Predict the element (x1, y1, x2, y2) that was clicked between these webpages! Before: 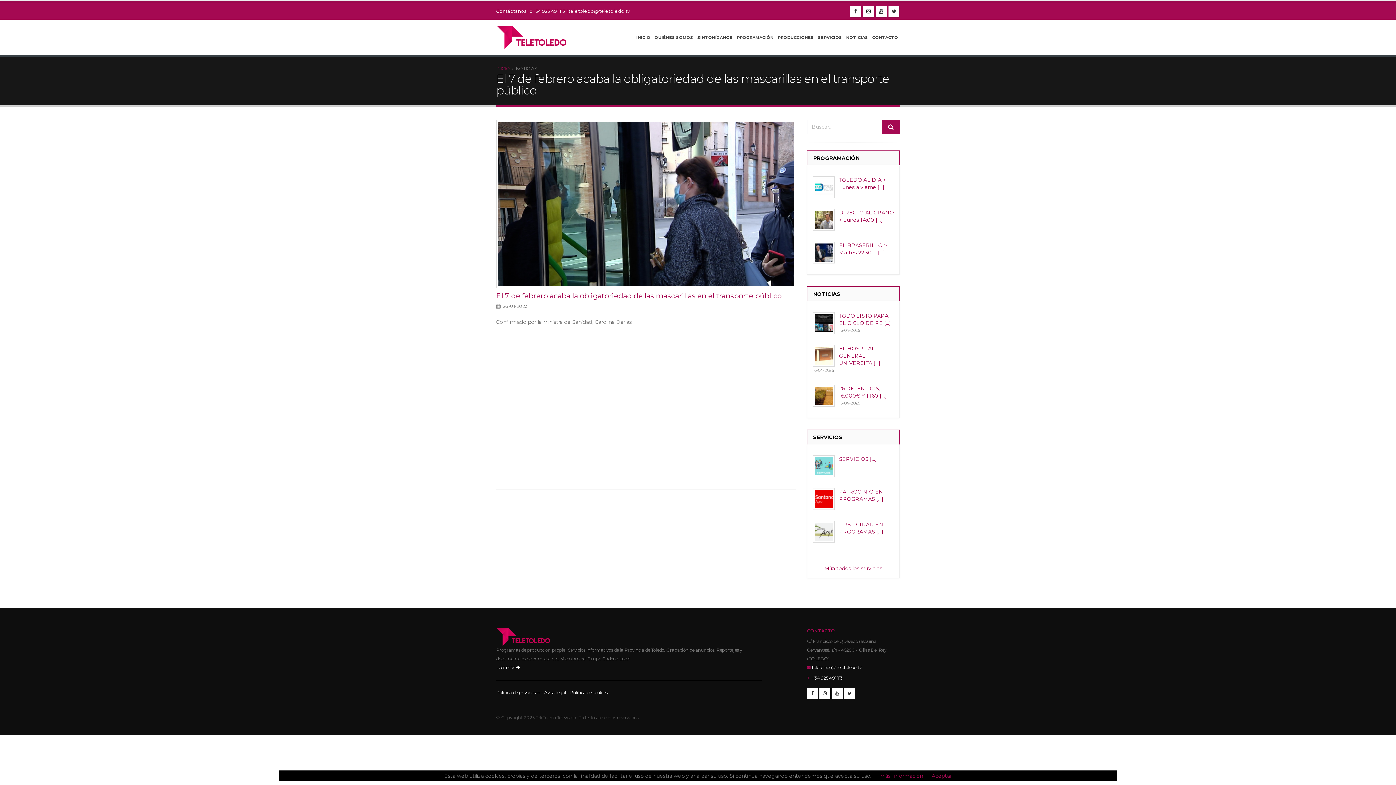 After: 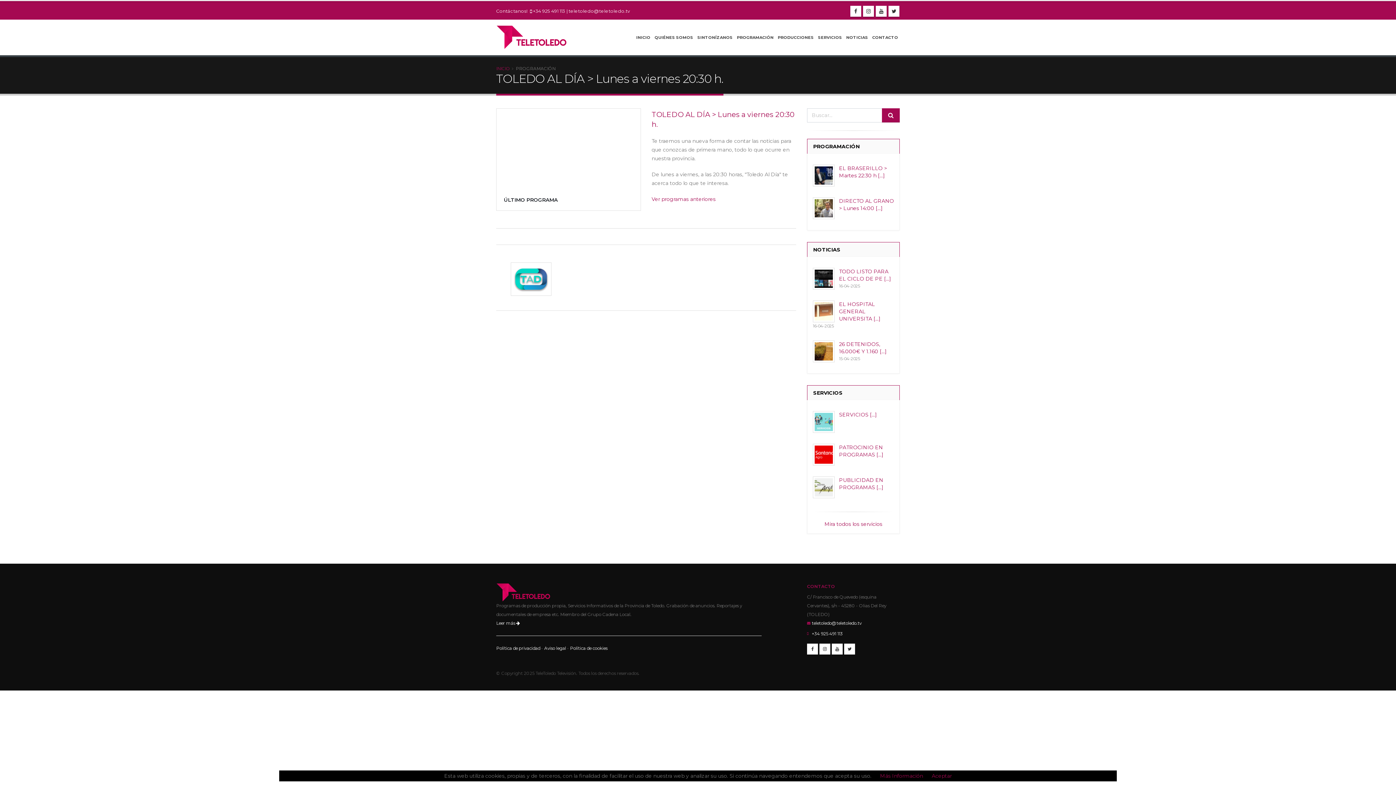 Action: bbox: (814, 183, 833, 190)